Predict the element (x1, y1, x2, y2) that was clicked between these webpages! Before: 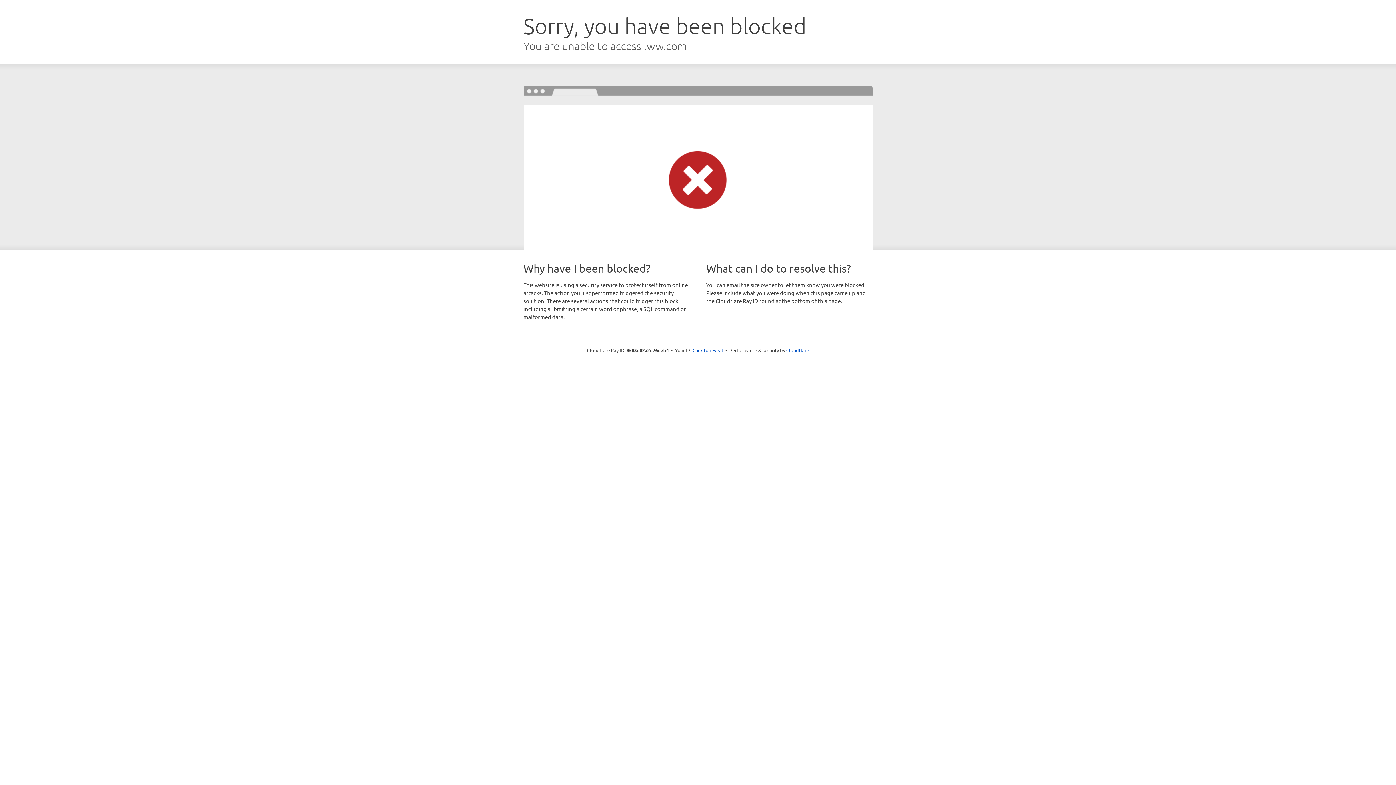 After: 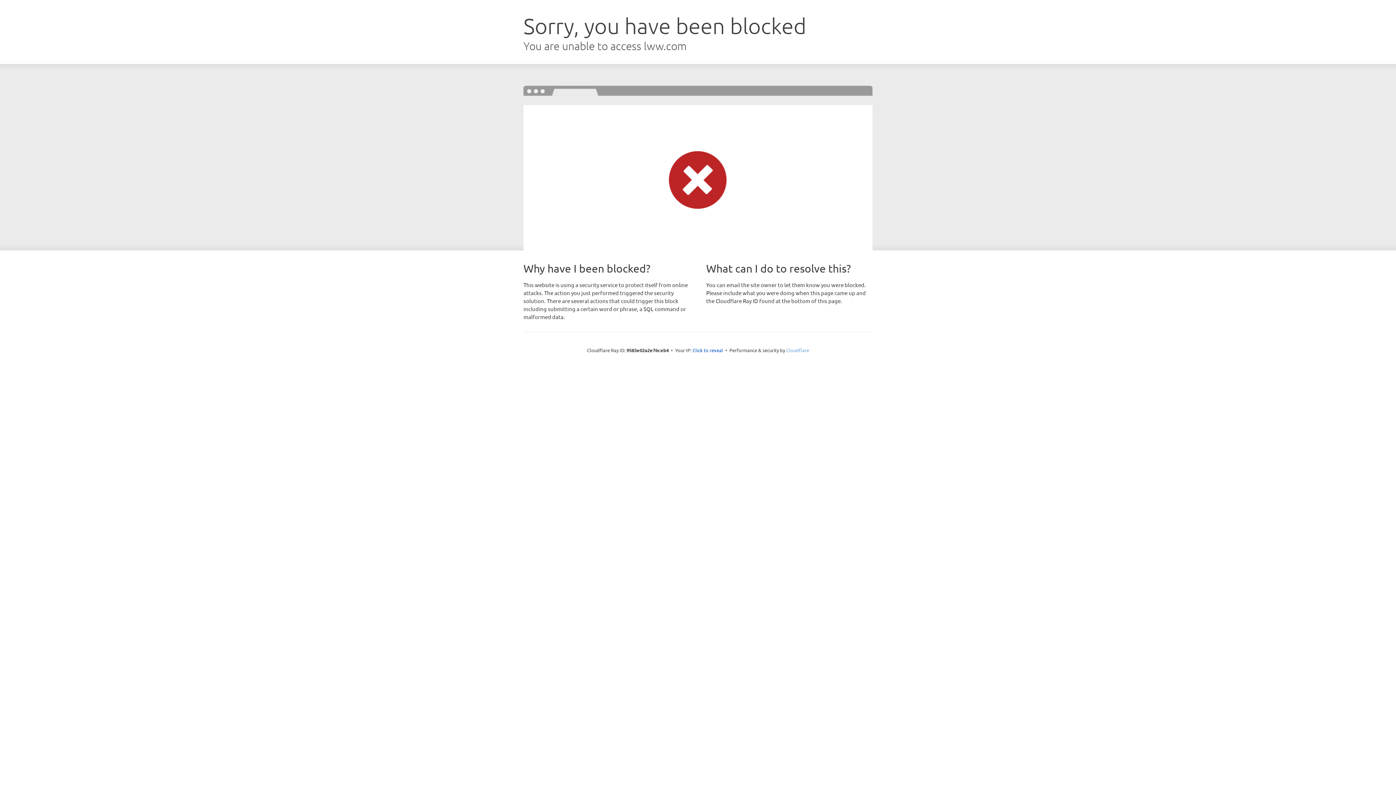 Action: label: Cloudflare bbox: (786, 347, 809, 353)